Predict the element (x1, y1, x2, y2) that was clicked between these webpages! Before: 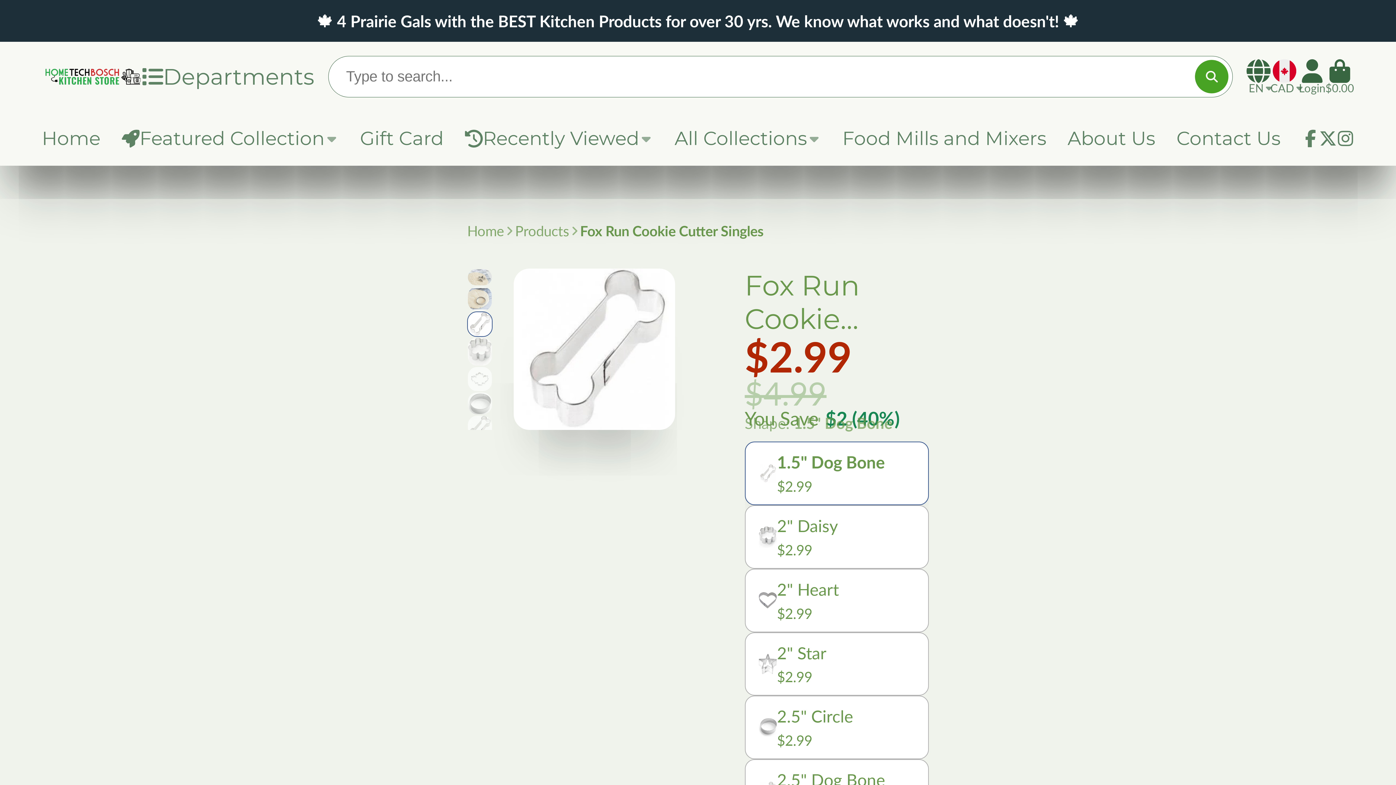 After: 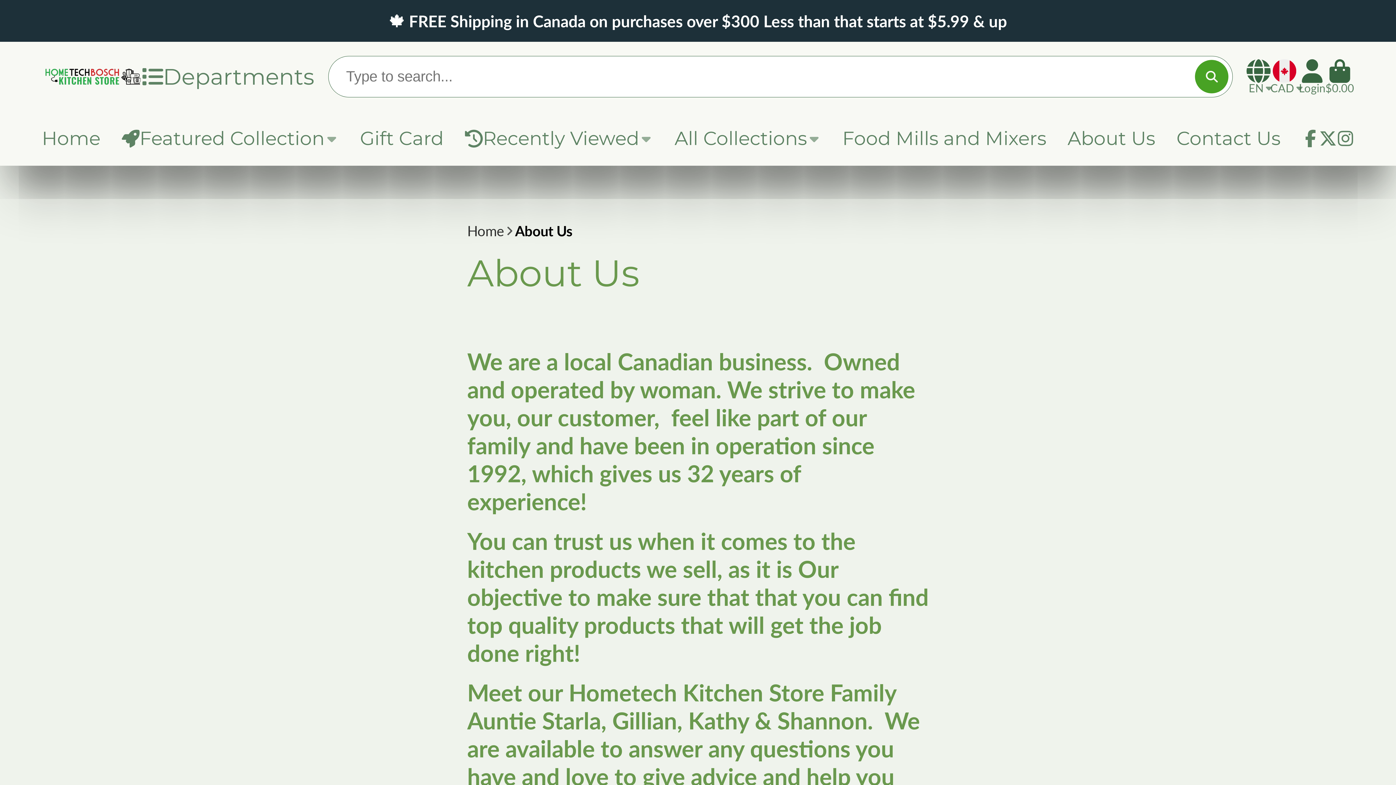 Action: label: About Us bbox: (1067, 111, 1155, 165)